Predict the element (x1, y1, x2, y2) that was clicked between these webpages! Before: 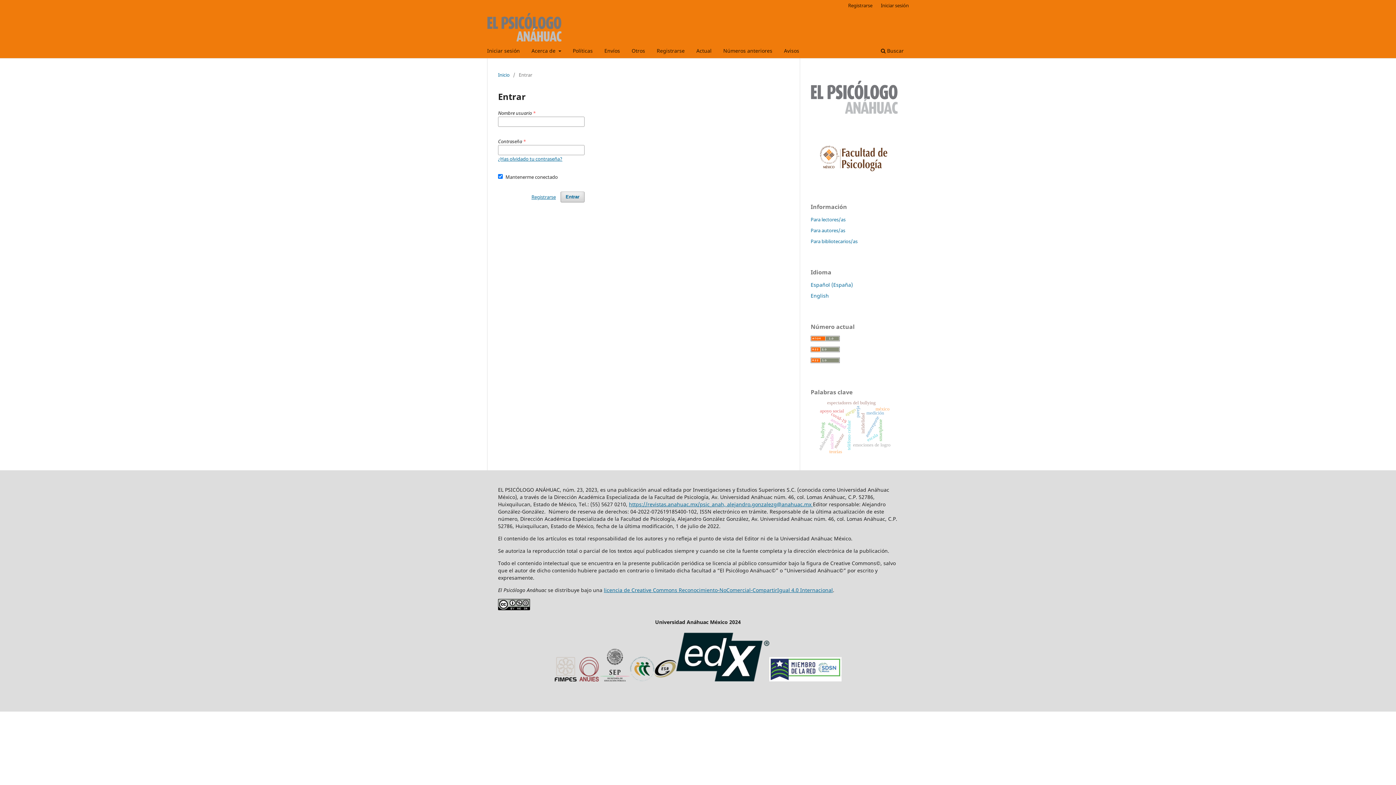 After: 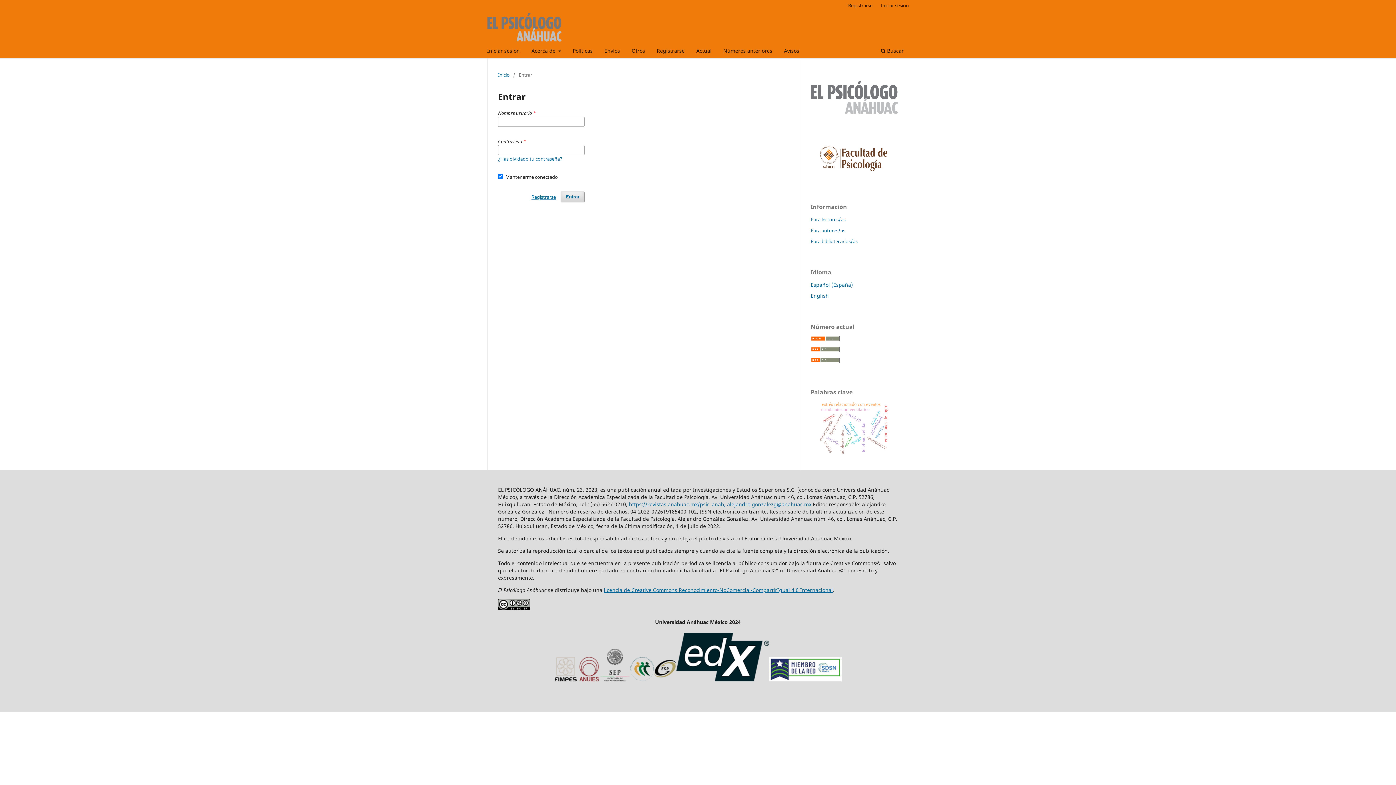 Action: label: Iniciar sesión bbox: (877, 0, 912, 10)